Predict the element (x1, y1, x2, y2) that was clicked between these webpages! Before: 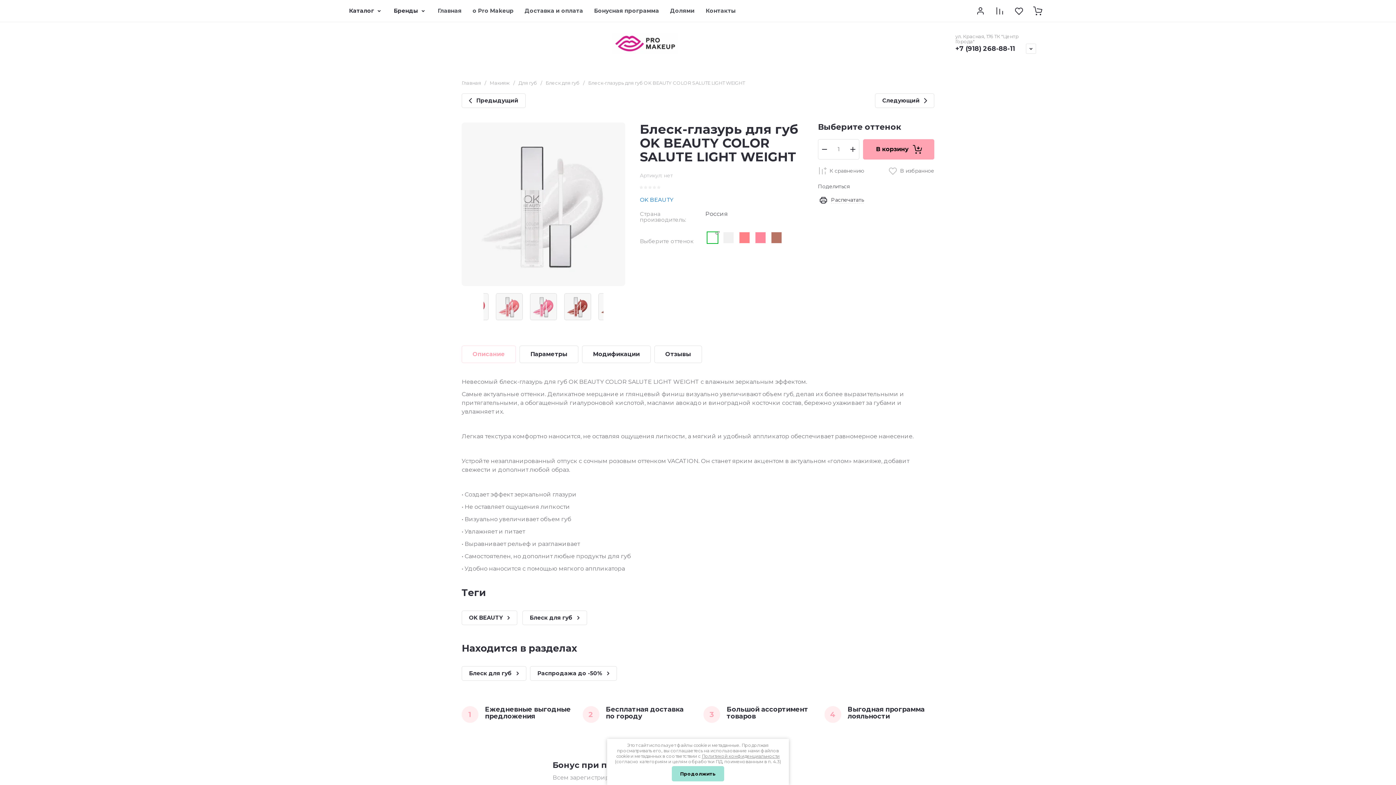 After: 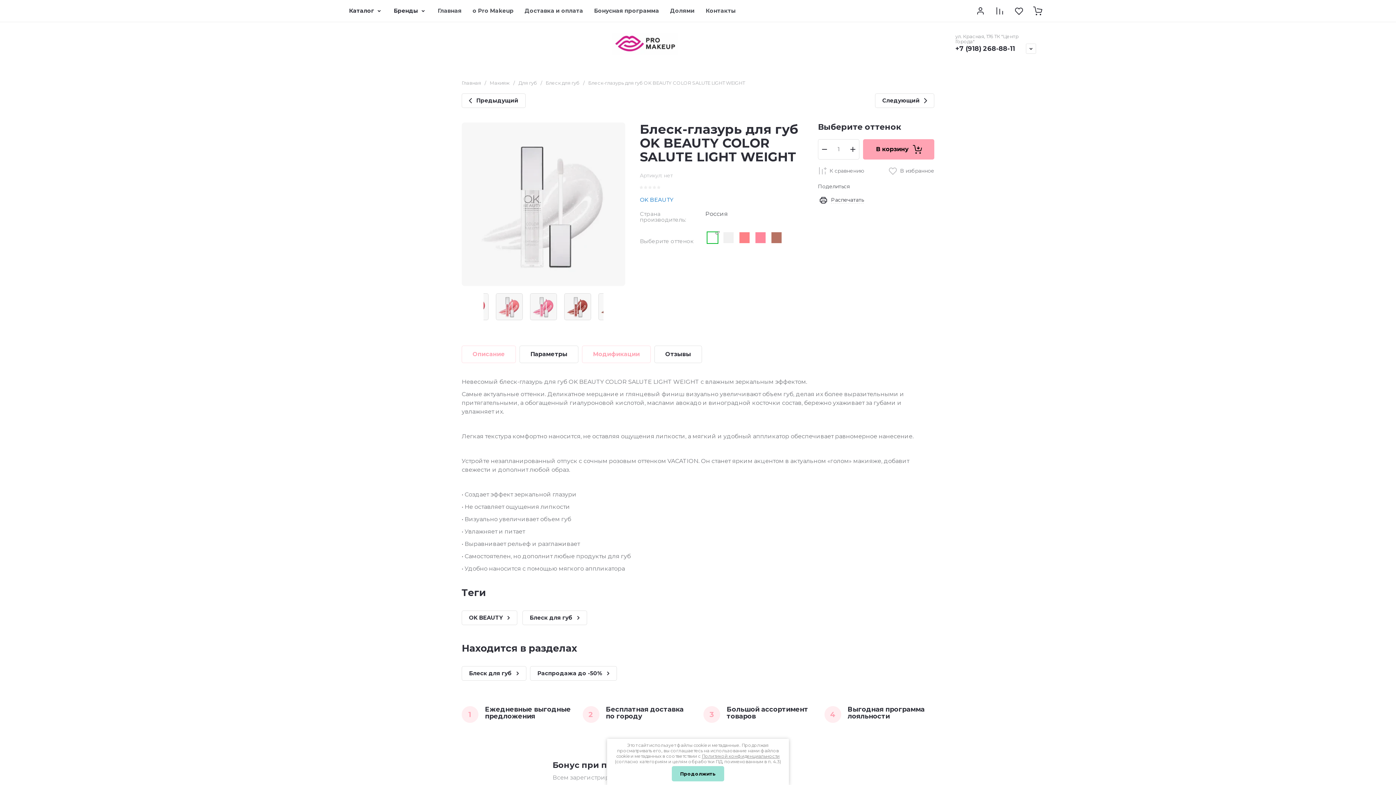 Action: label: Модификации bbox: (582, 345, 650, 363)